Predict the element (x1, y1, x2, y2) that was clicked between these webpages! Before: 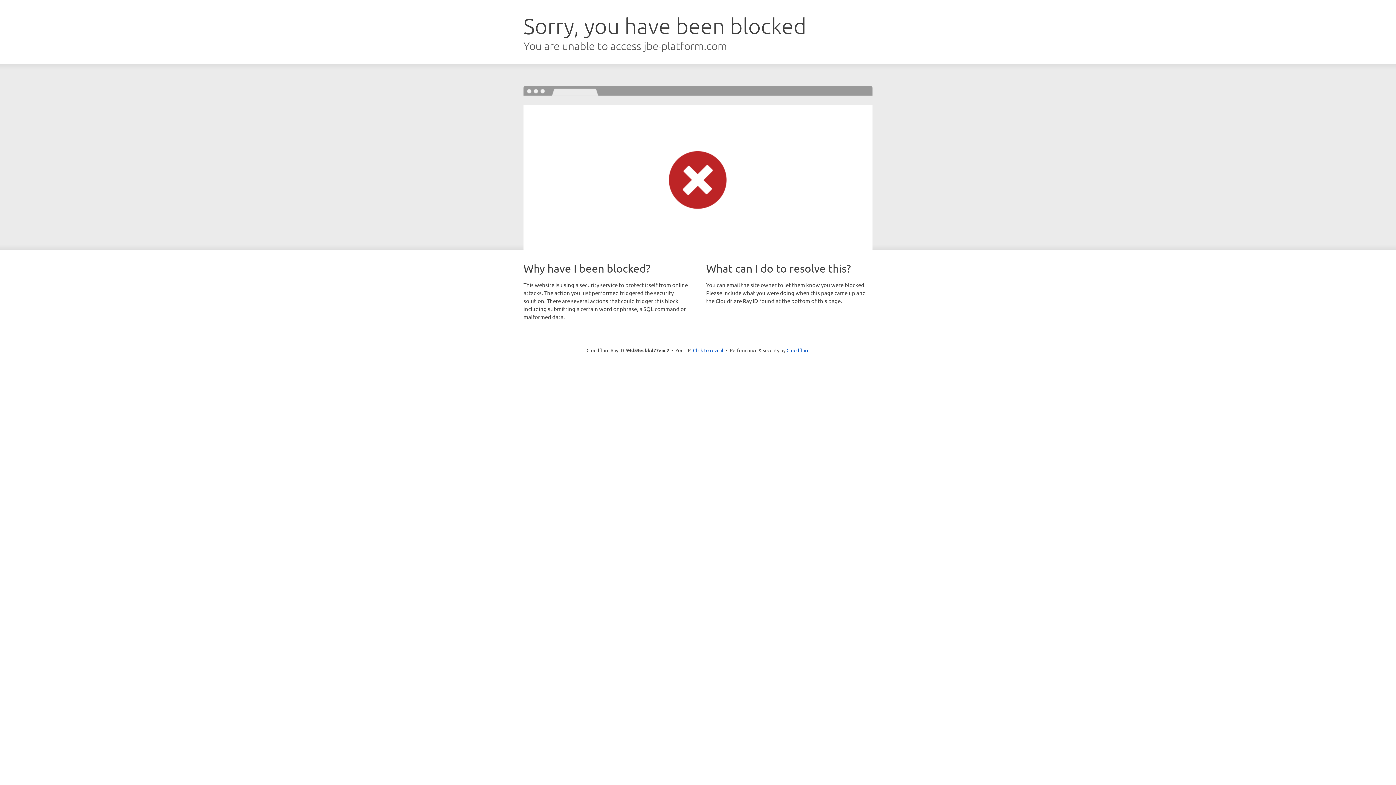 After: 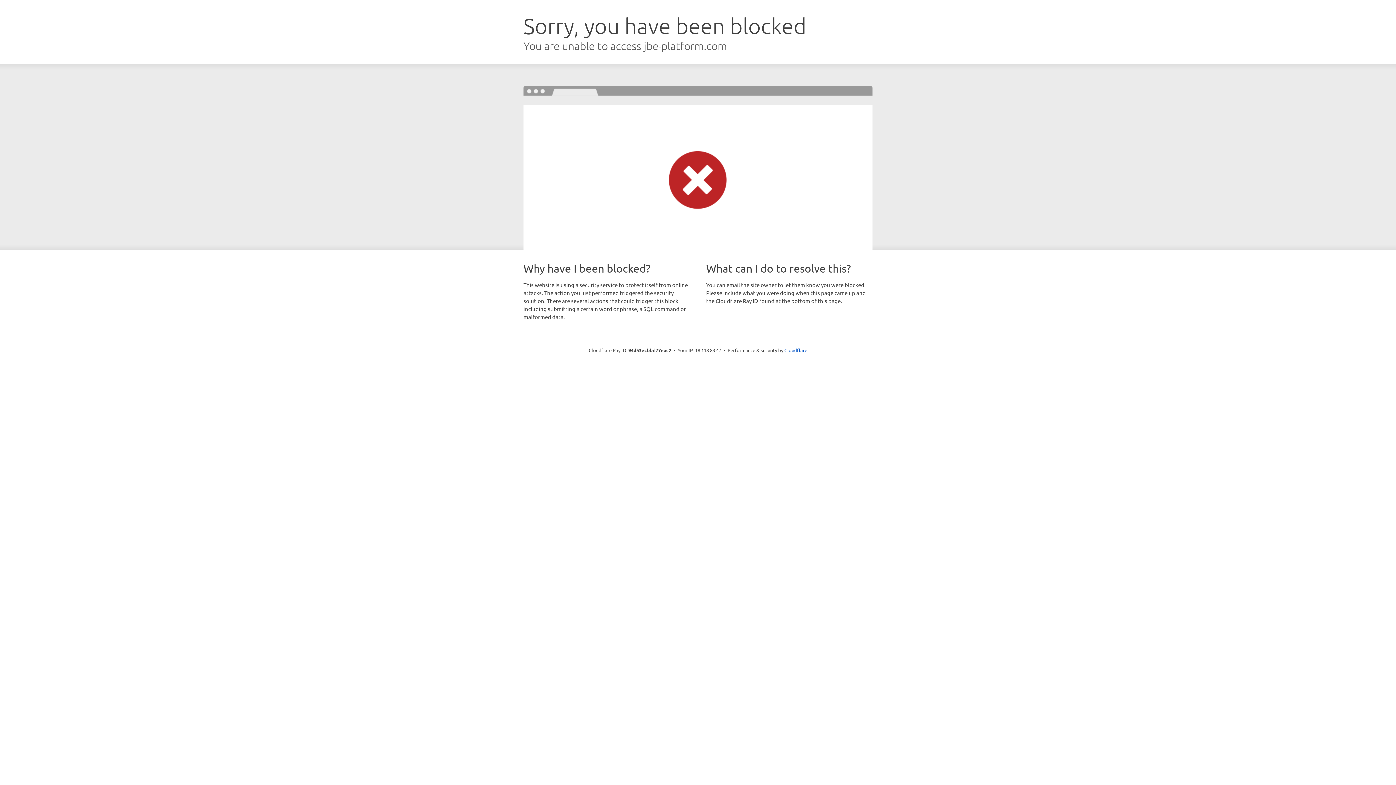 Action: label: Click to reveal bbox: (693, 346, 723, 353)